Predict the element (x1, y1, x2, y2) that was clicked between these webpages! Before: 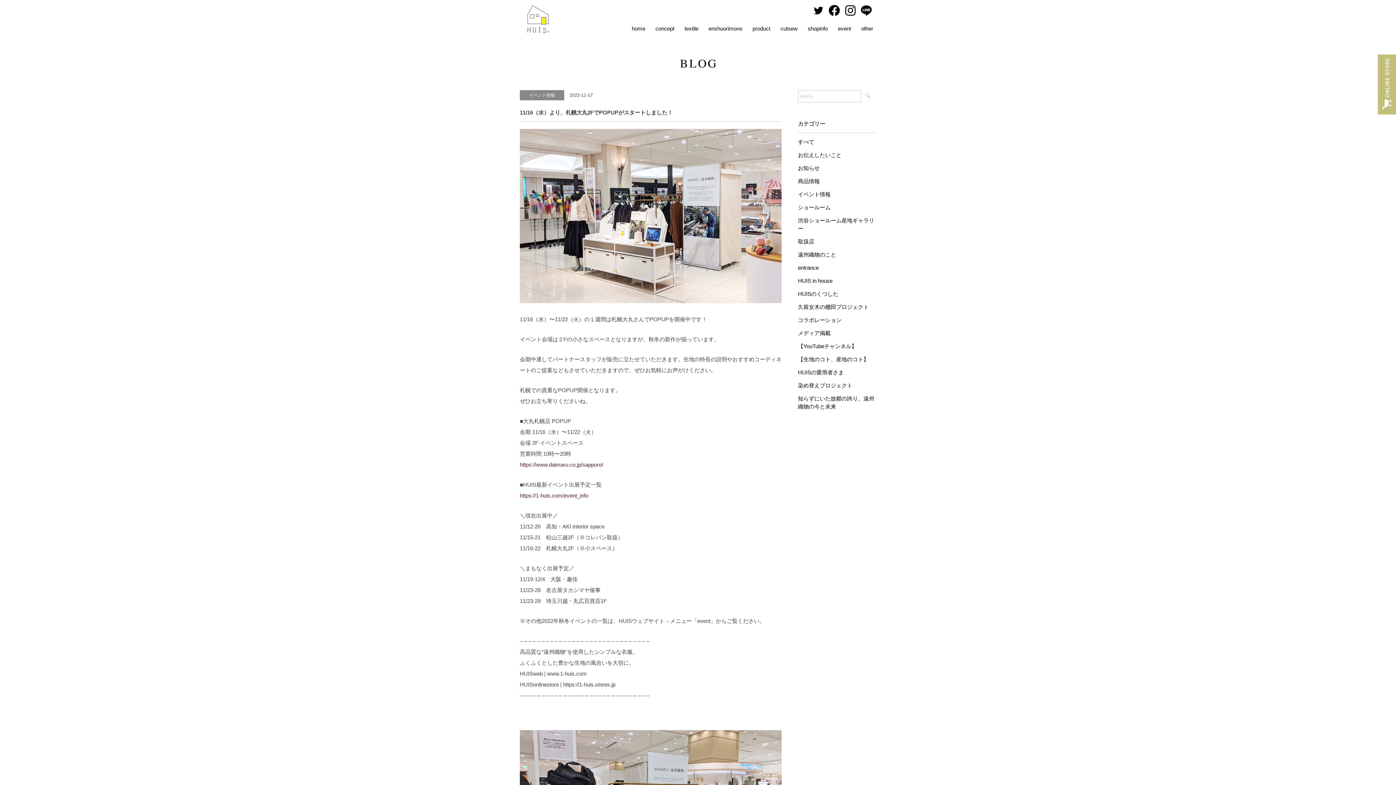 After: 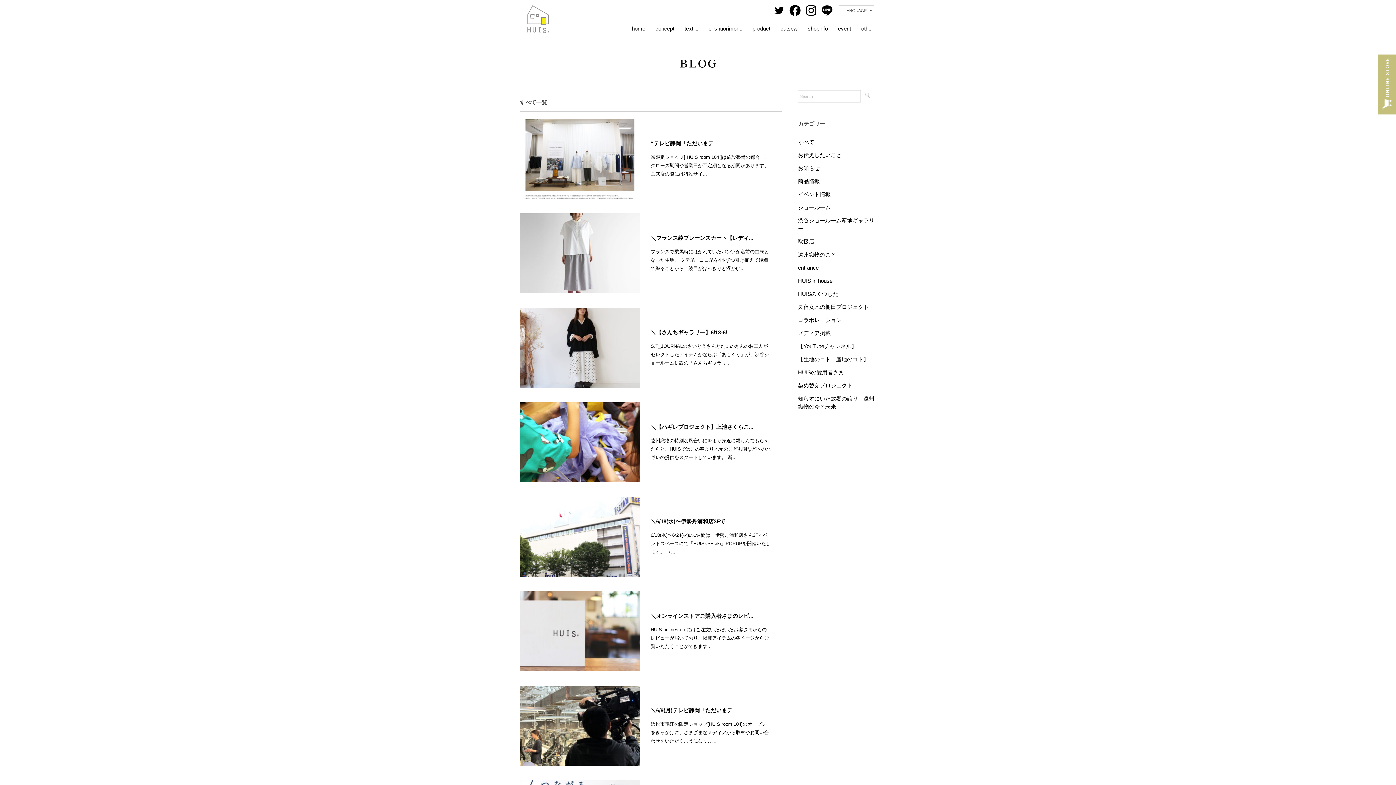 Action: bbox: (798, 138, 814, 145) label: すべて